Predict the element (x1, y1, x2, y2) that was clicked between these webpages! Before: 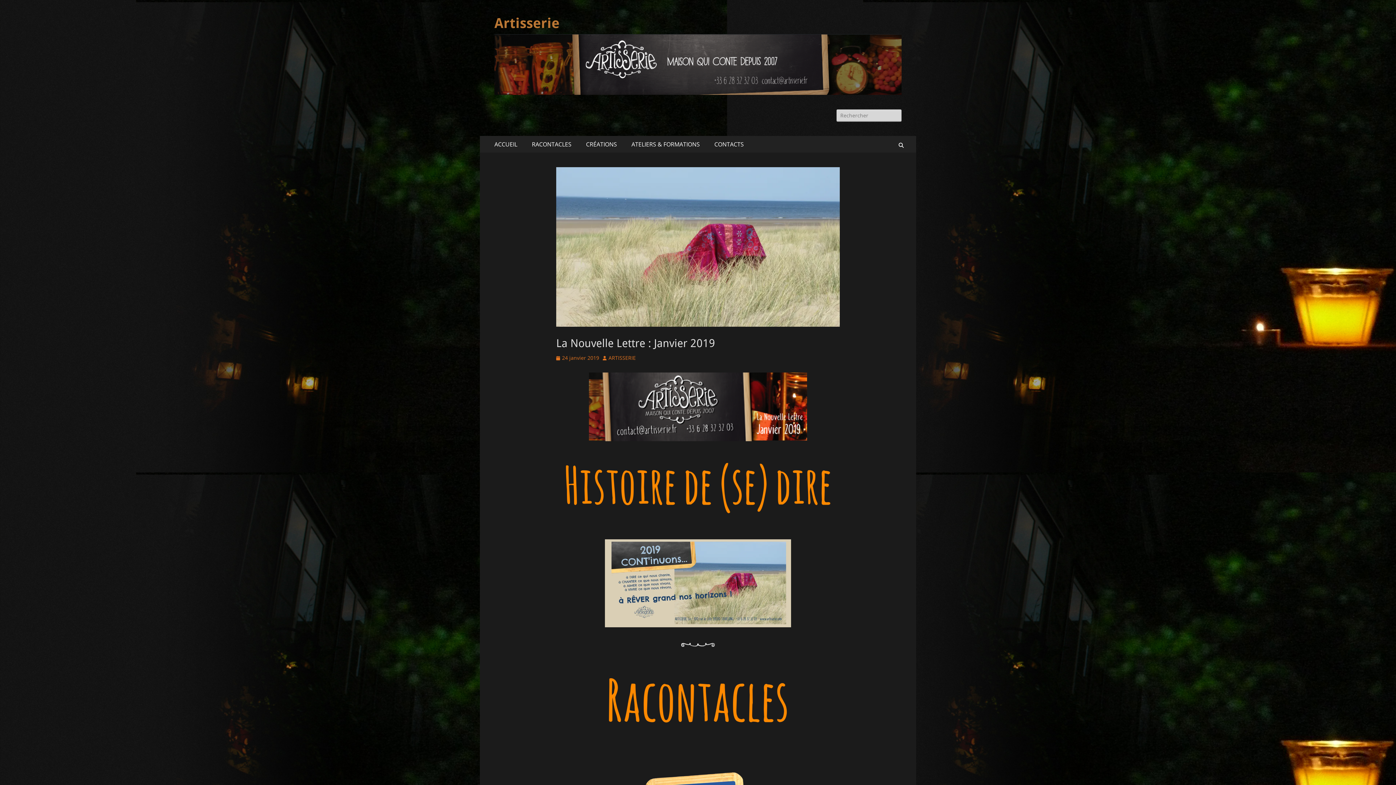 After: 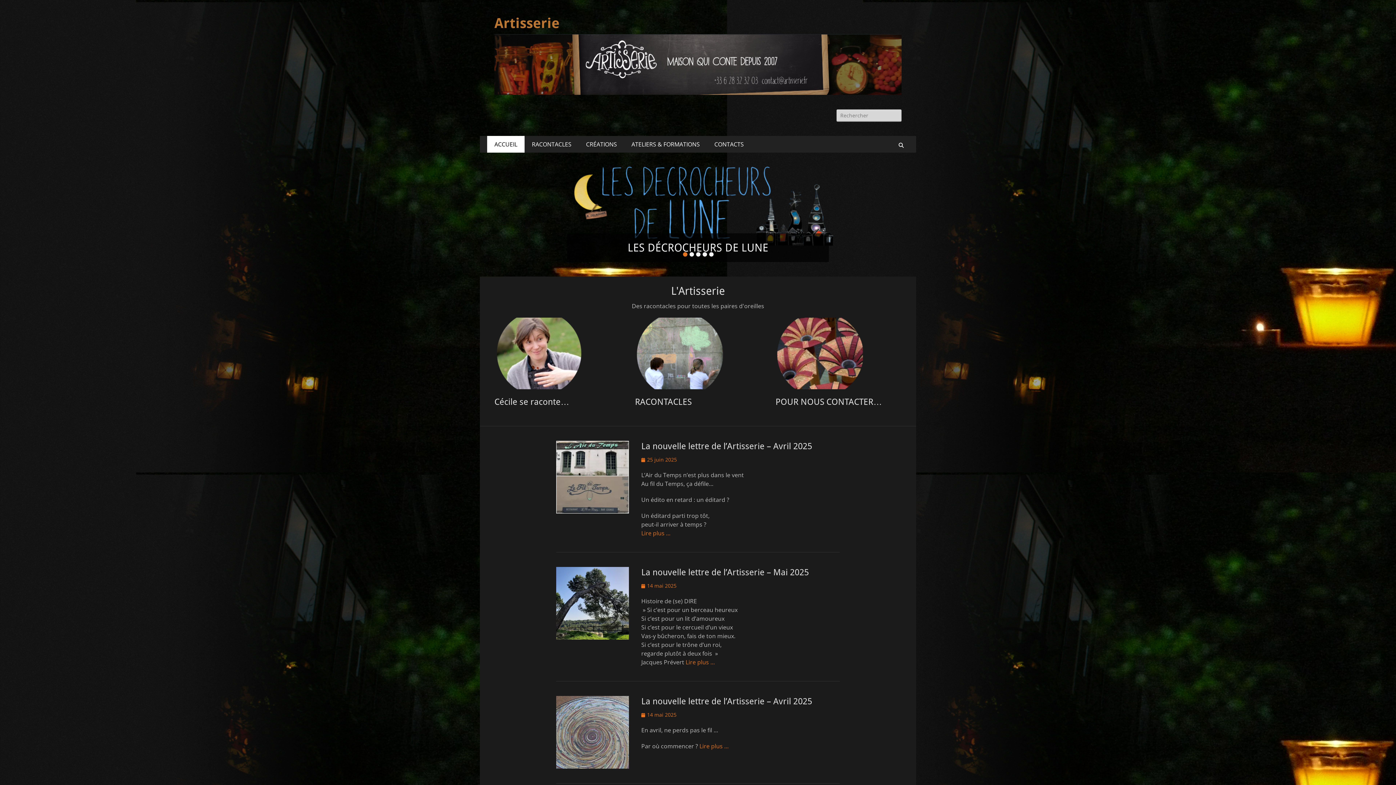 Action: bbox: (494, 34, 901, 95)